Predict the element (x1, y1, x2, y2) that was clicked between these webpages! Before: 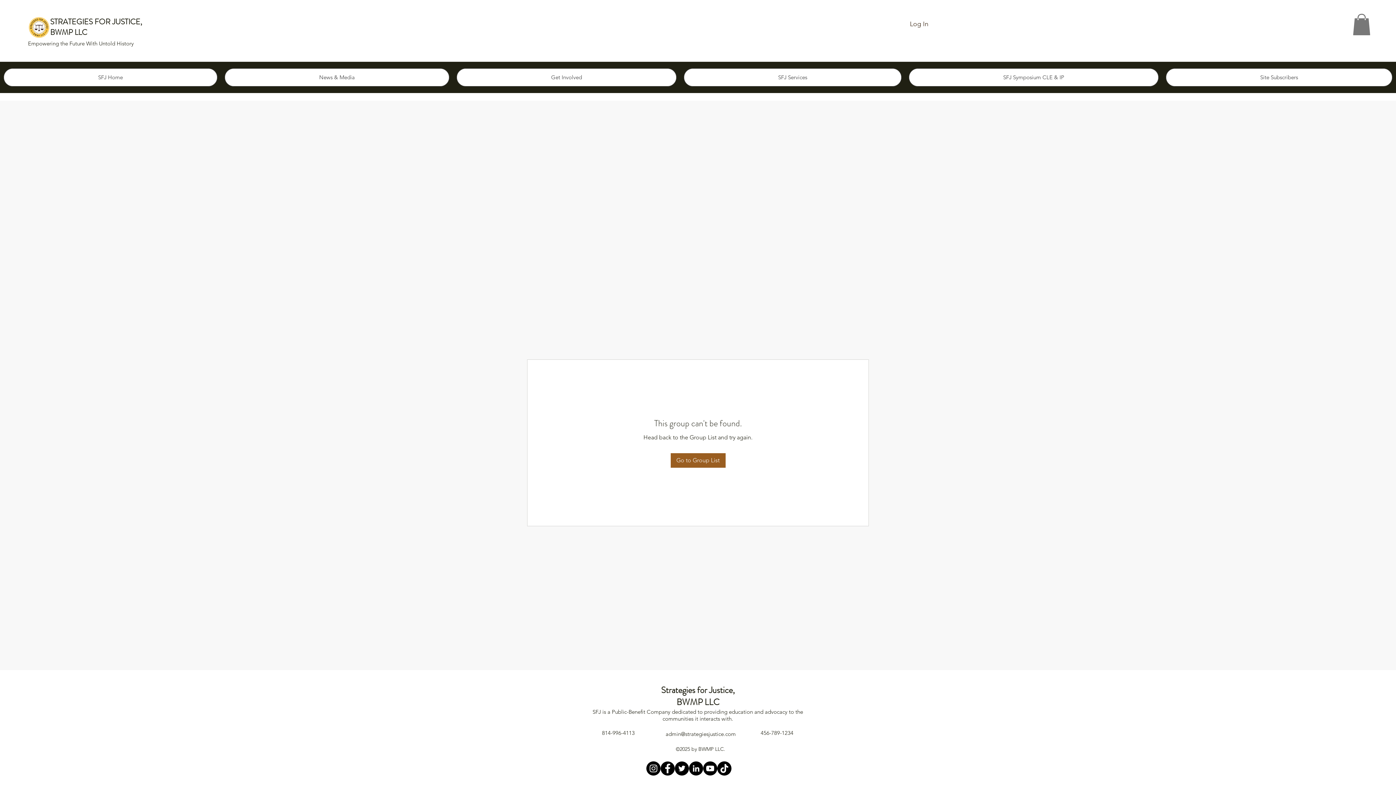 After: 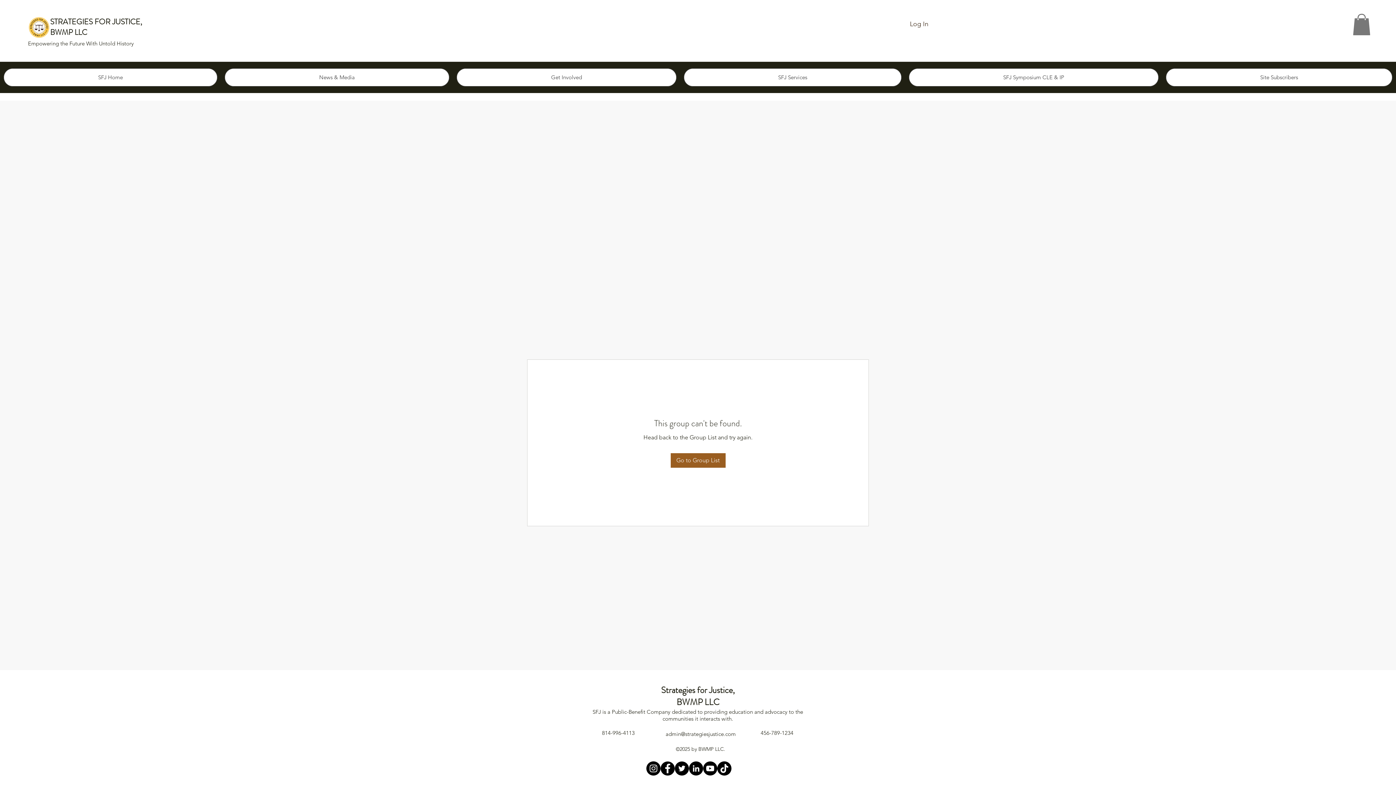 Action: label: Facebook bbox: (660, 761, 674, 775)